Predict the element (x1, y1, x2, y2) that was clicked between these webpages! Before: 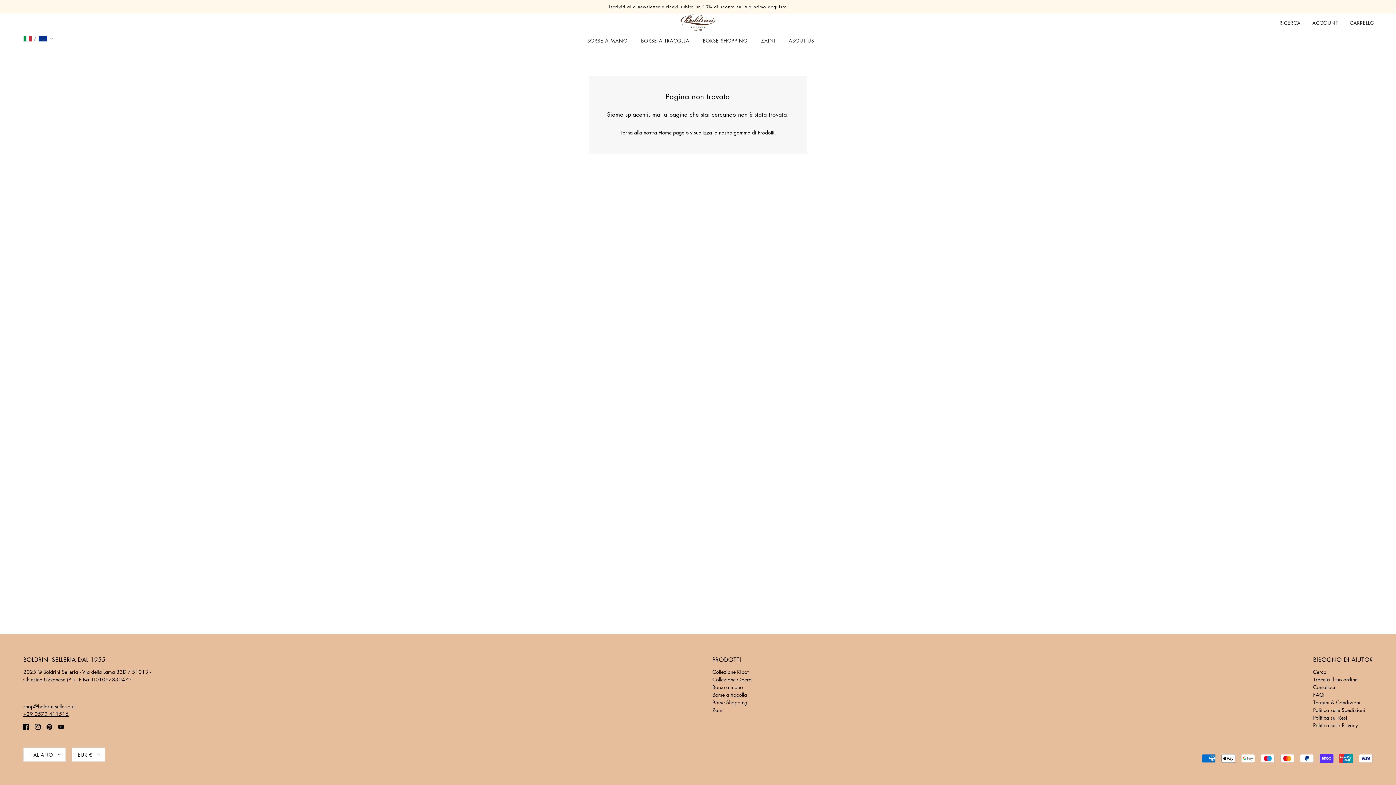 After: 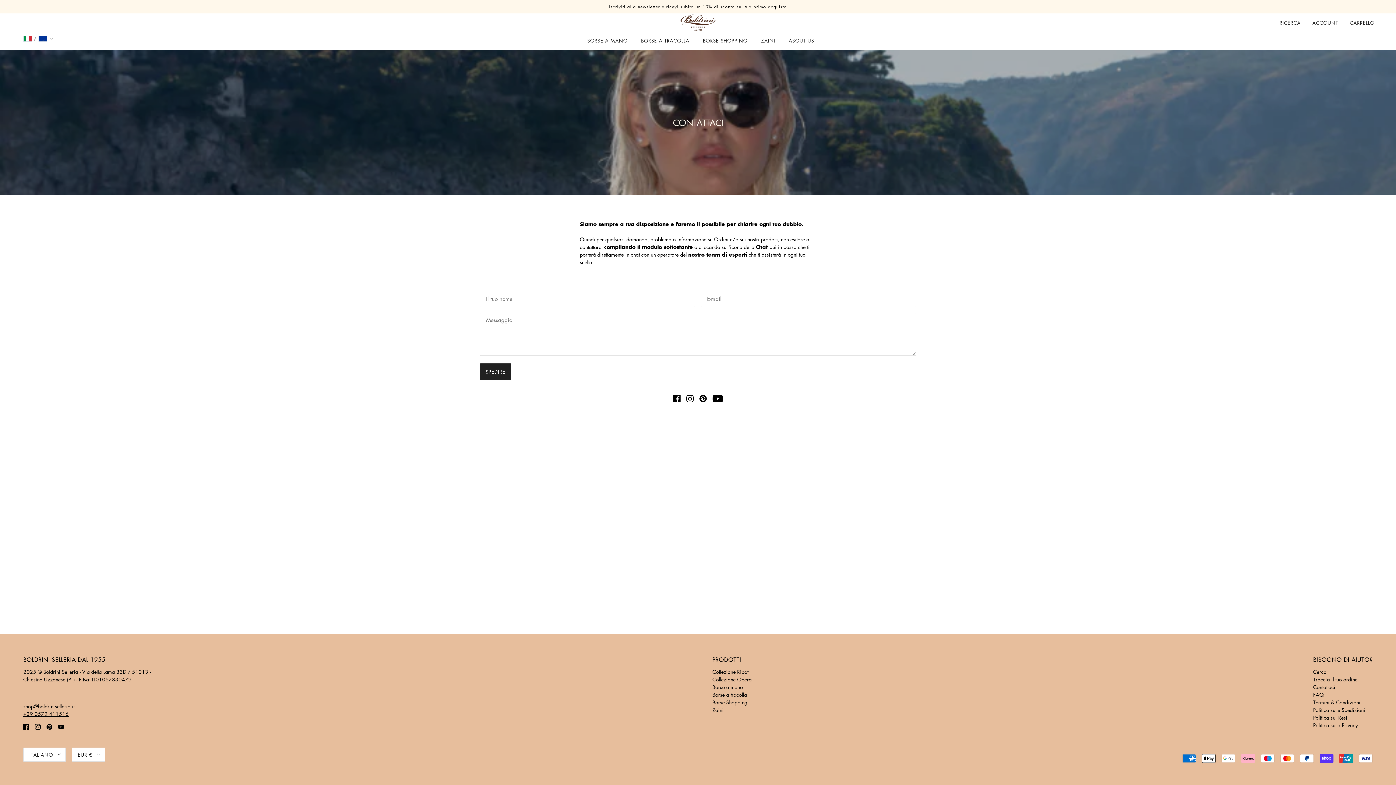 Action: label: Contattaci bbox: (1313, 683, 1335, 690)